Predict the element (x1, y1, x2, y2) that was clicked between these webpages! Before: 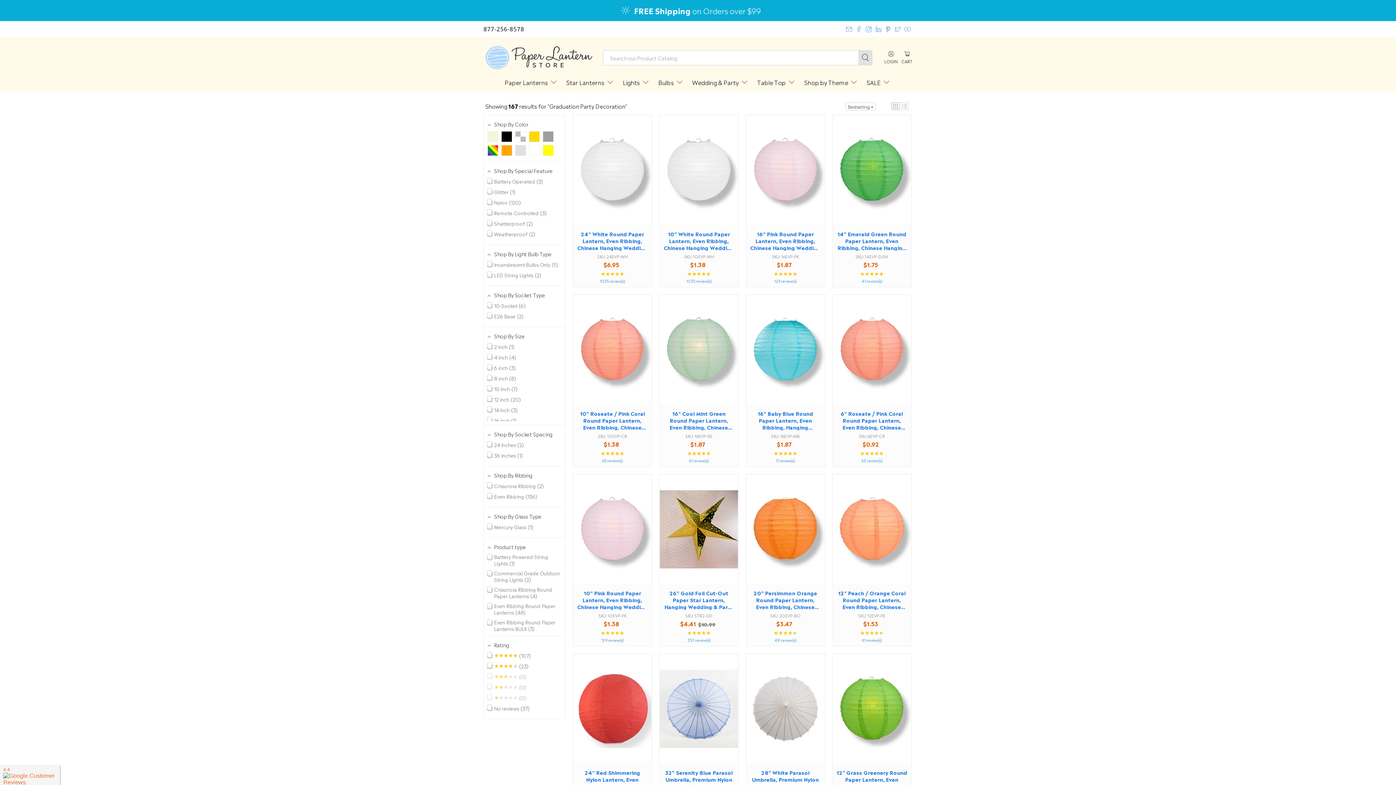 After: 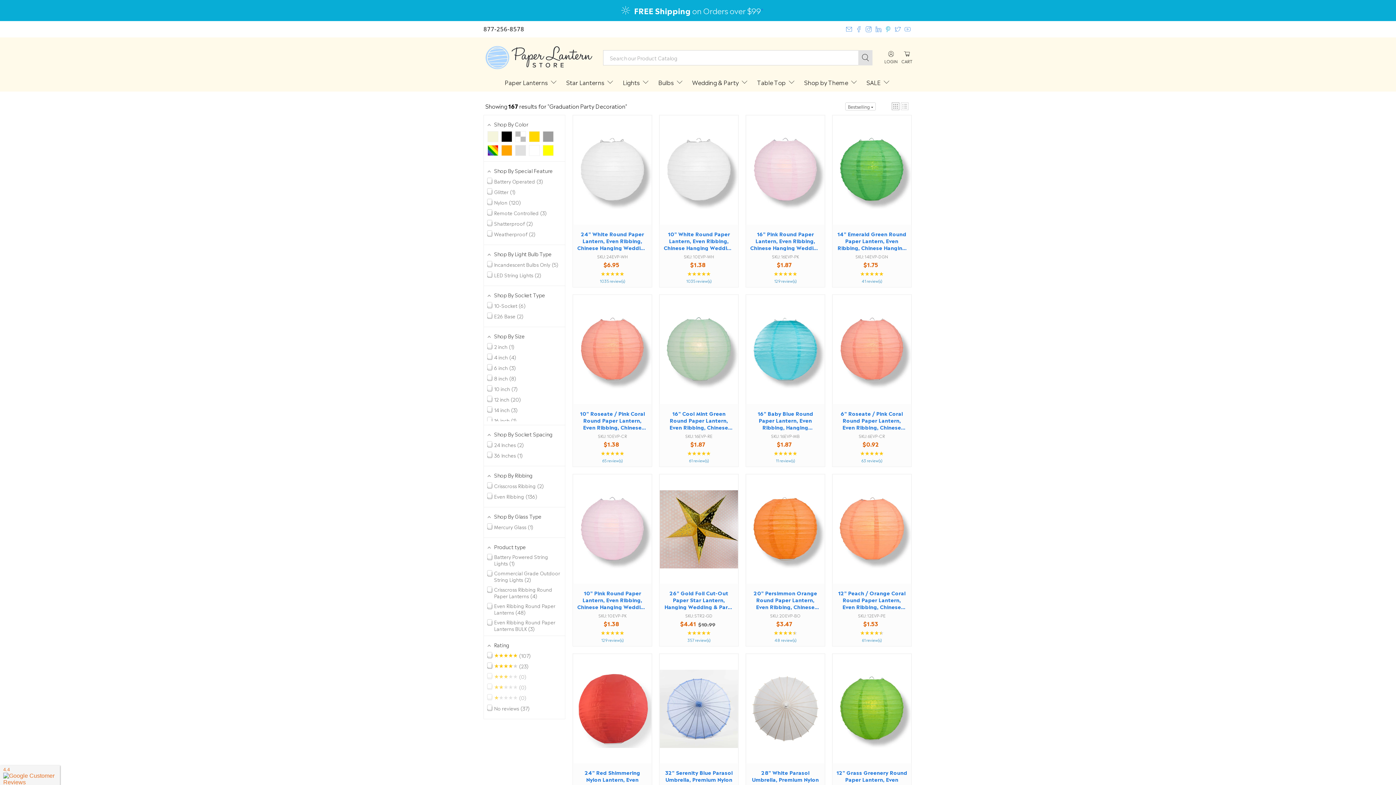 Action: bbox: (885, 26, 891, 32)